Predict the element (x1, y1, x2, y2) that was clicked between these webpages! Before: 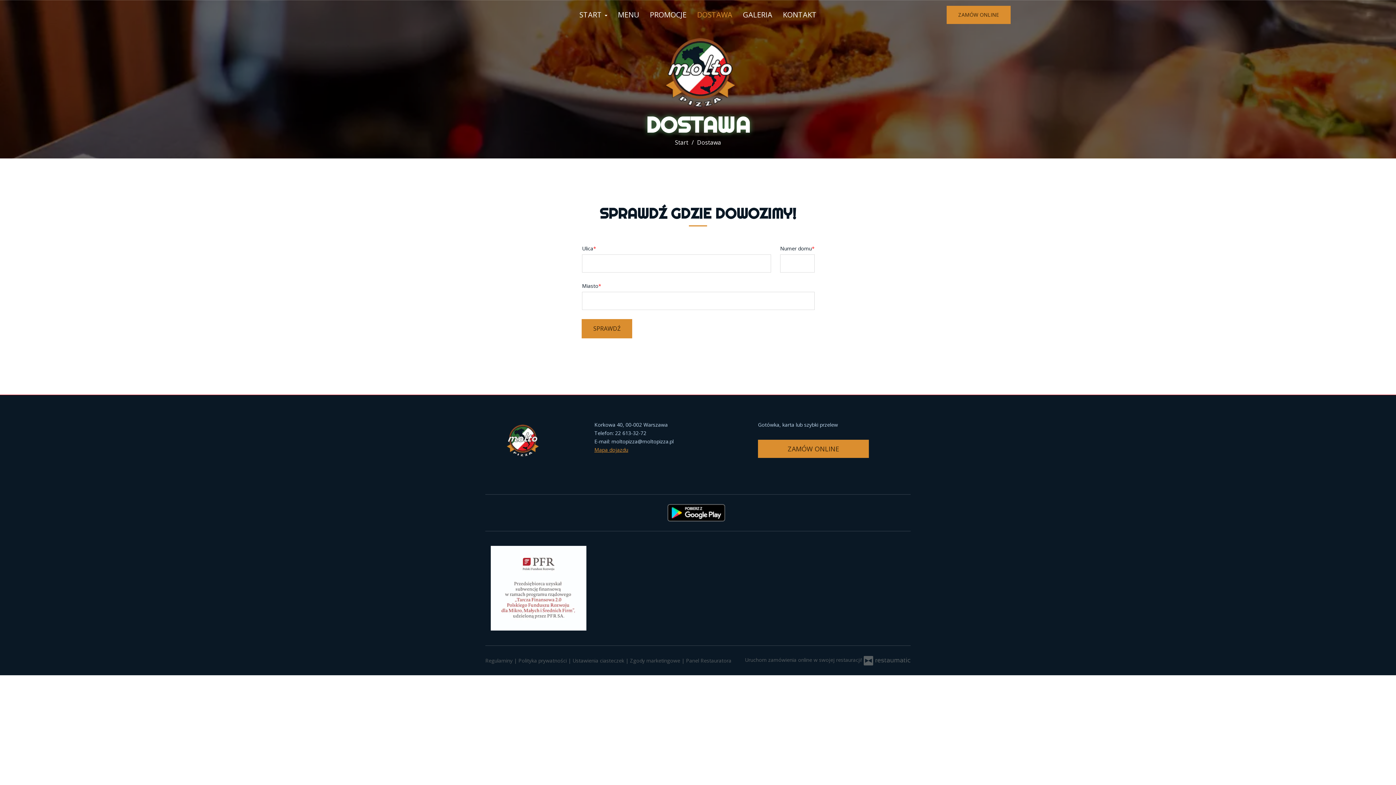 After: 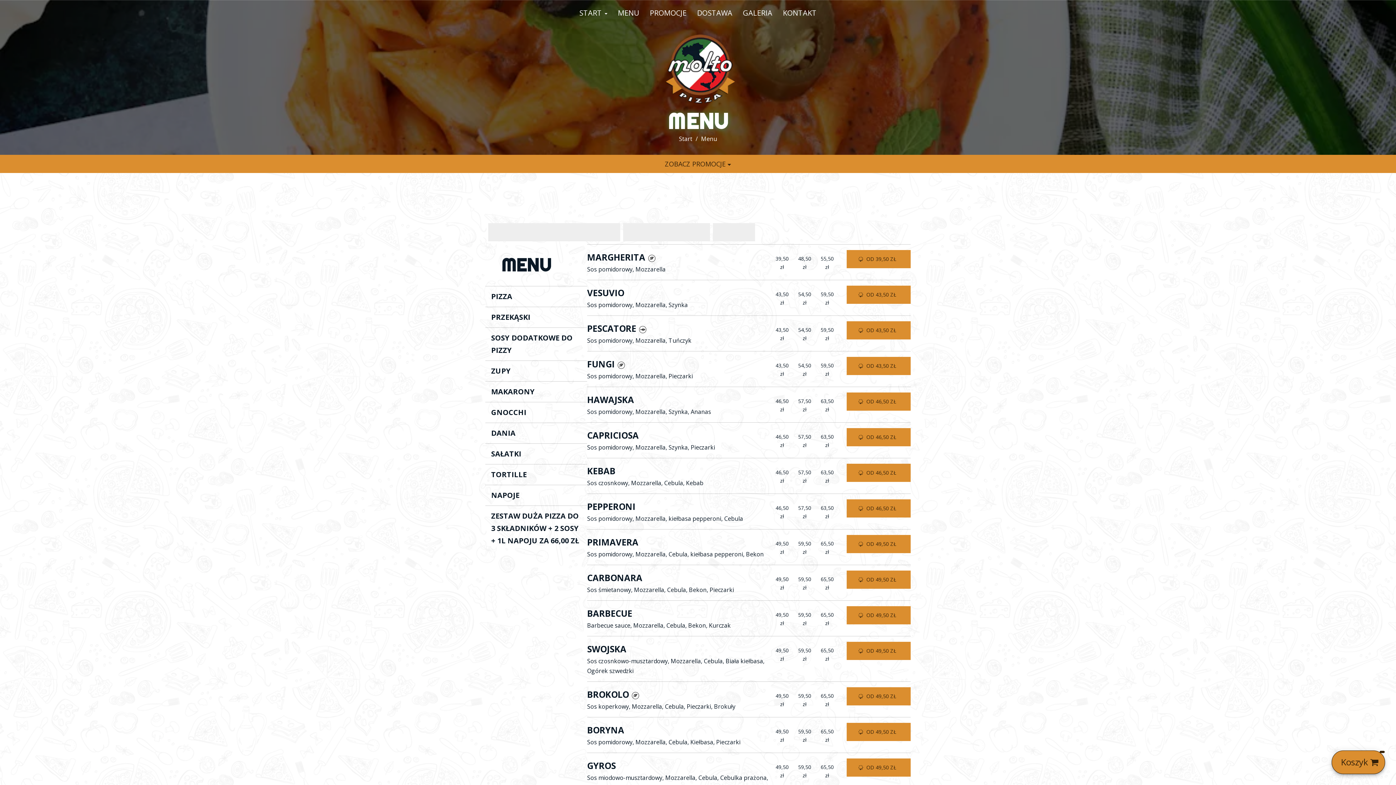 Action: label: ZAMÓW ONLINE bbox: (946, 5, 1010, 24)